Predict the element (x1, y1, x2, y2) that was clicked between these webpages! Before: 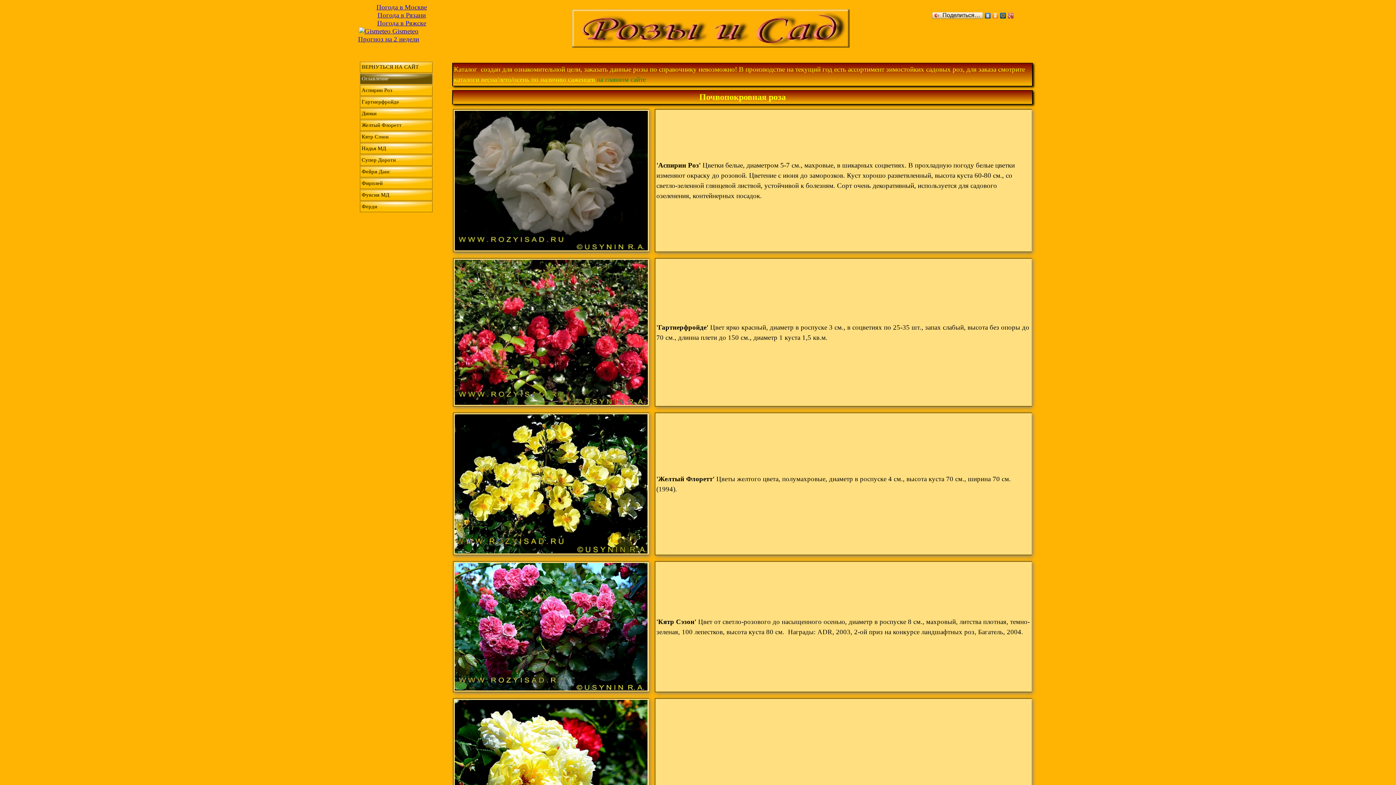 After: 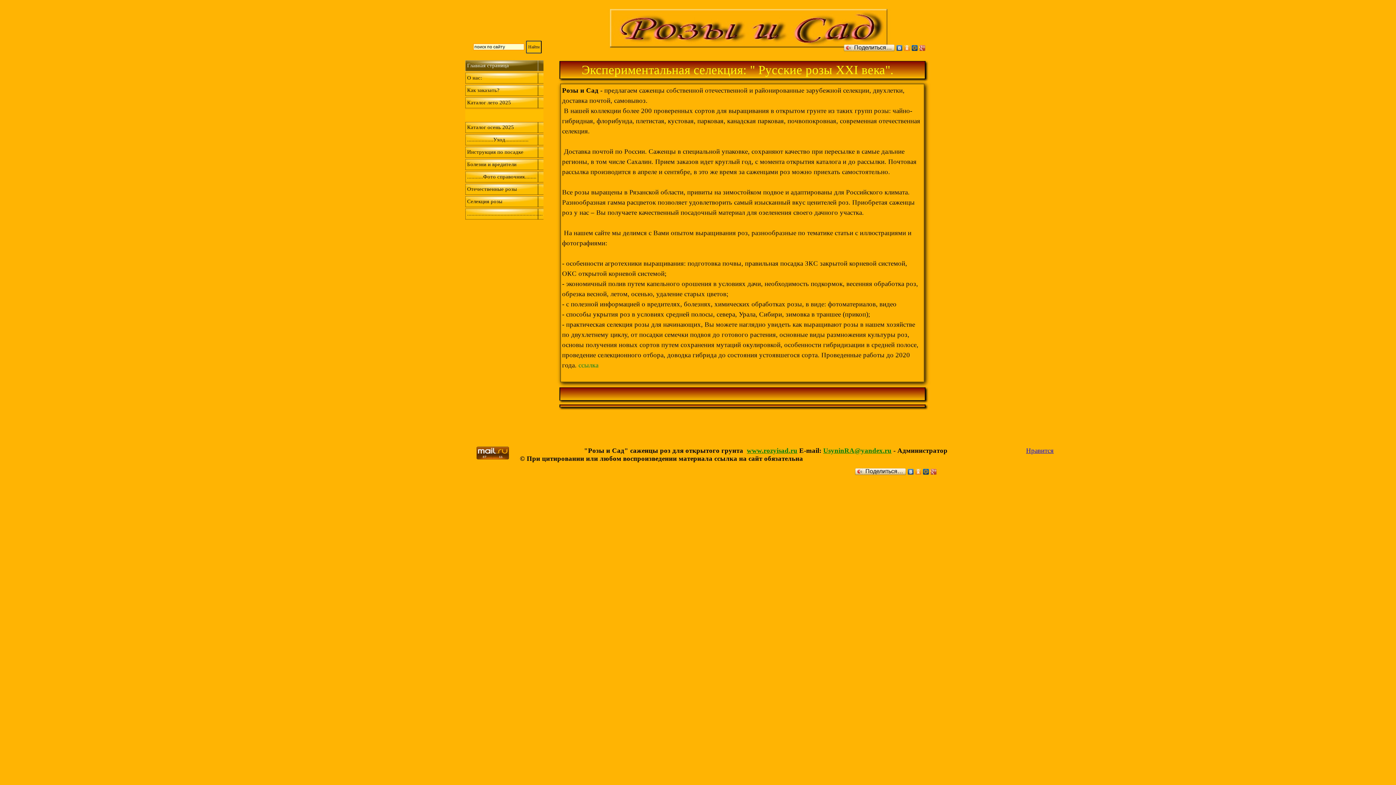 Action: label: на главном сайте bbox: (596, 75, 646, 83)